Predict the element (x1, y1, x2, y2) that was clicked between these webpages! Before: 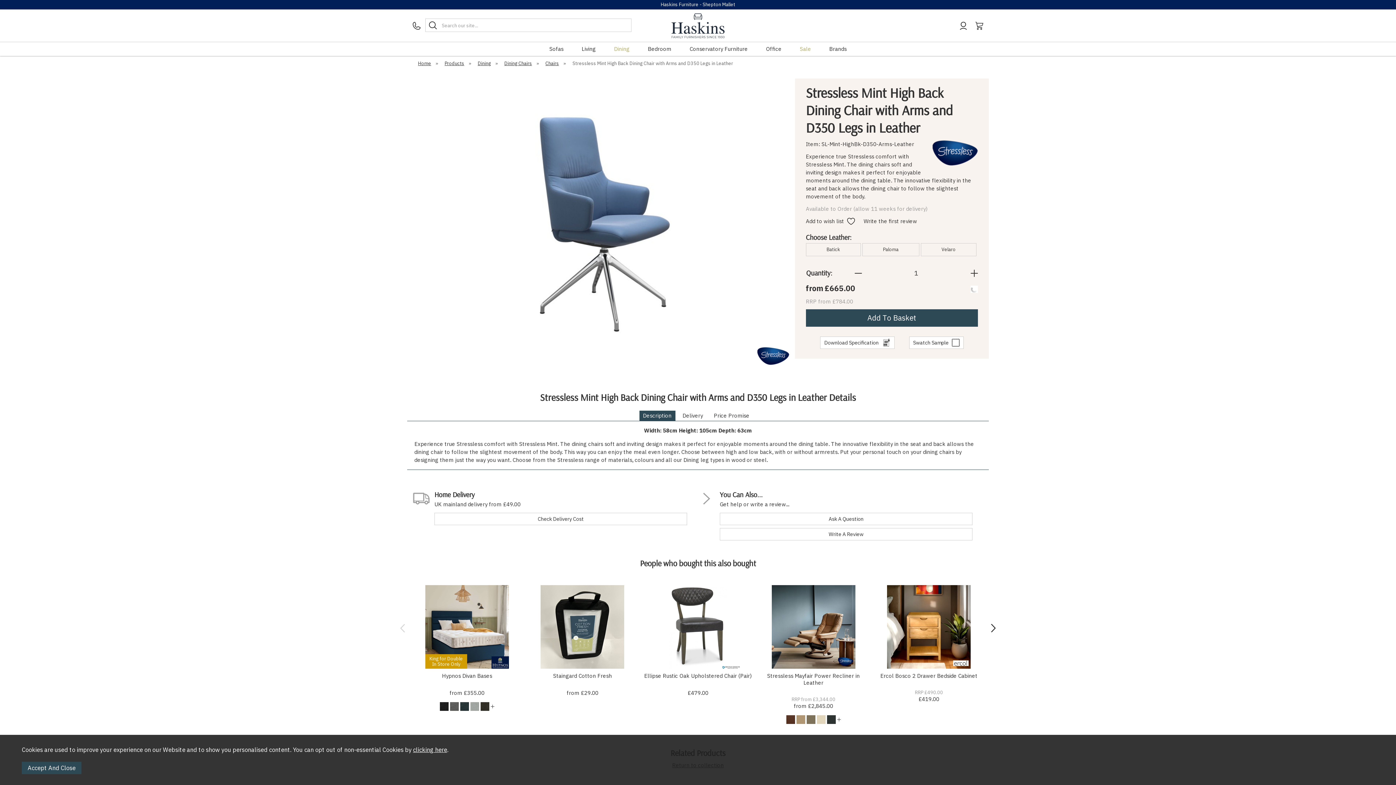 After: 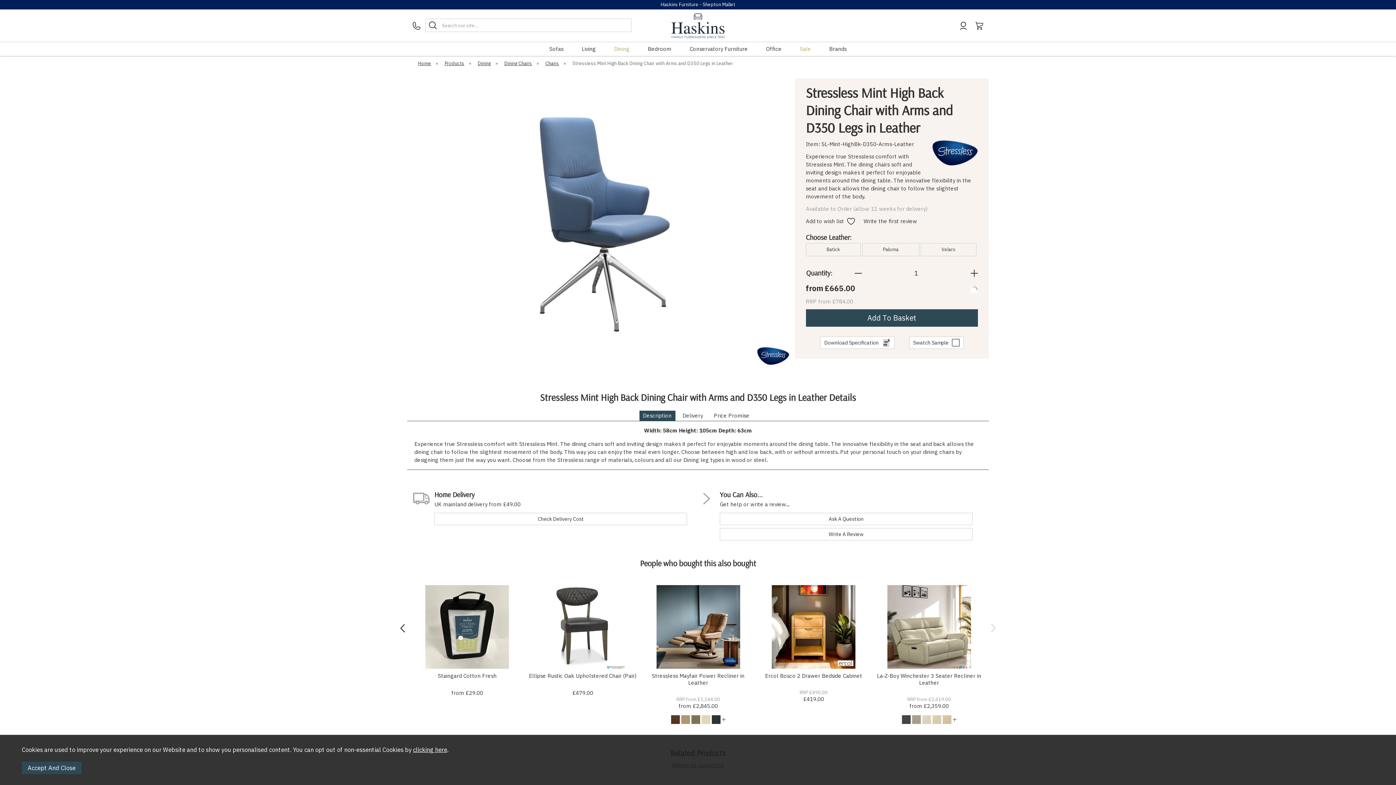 Action: bbox: (990, 624, 996, 632)